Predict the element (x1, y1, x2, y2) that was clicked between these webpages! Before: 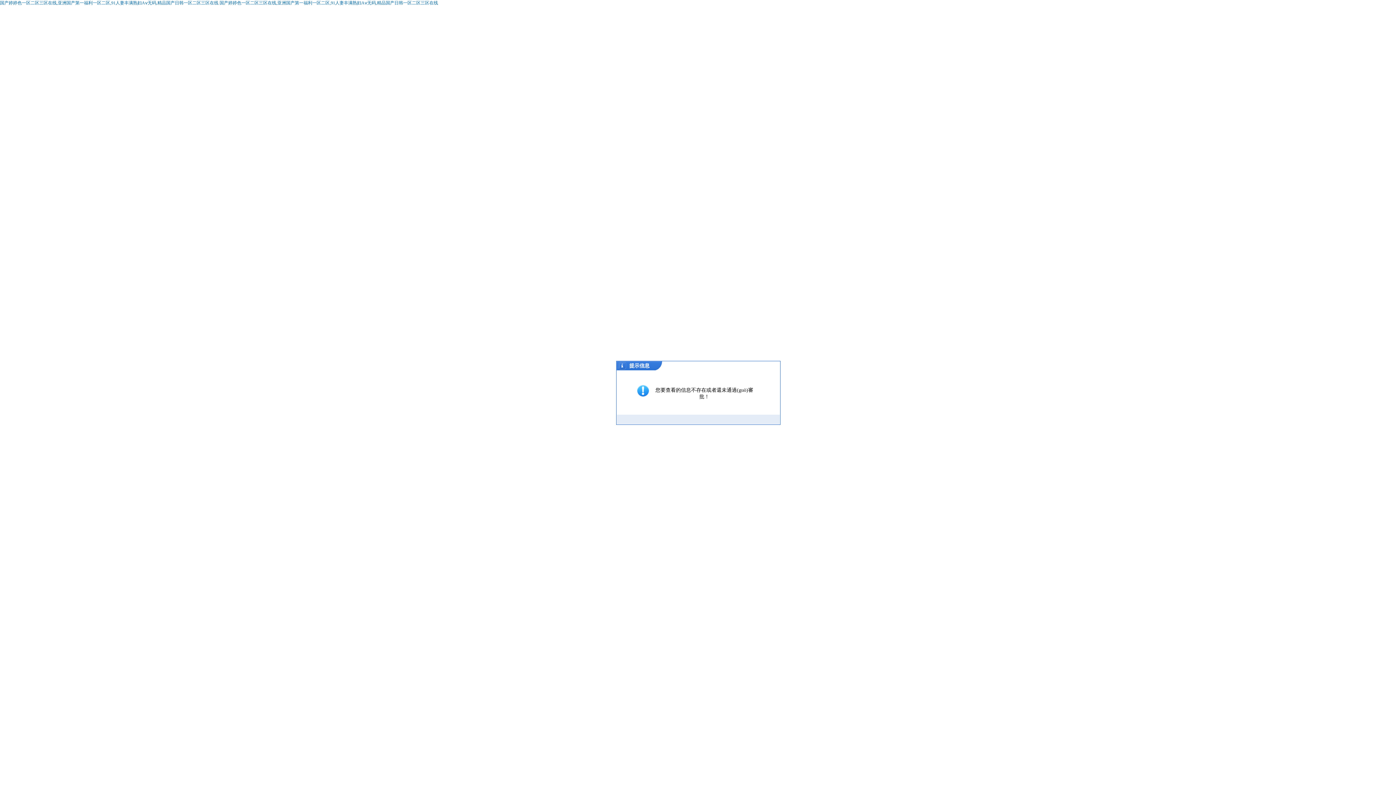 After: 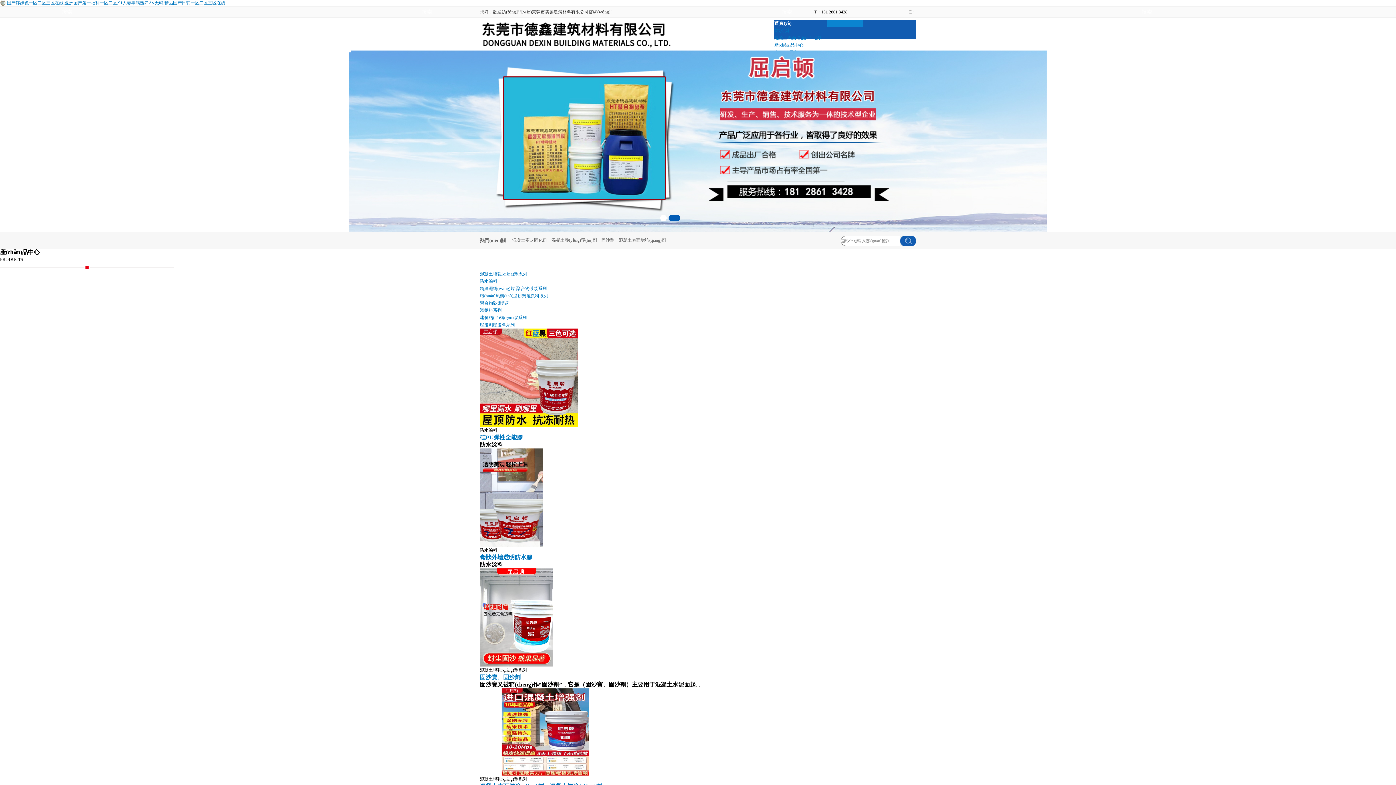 Action: bbox: (219, 0, 438, 5) label: 国产婷婷色一区二区三区在线,亚洲国产第一福利一区二区,91人妻丰满熟妇Aⅴ无码,精品国产日韩一区二区三区在线